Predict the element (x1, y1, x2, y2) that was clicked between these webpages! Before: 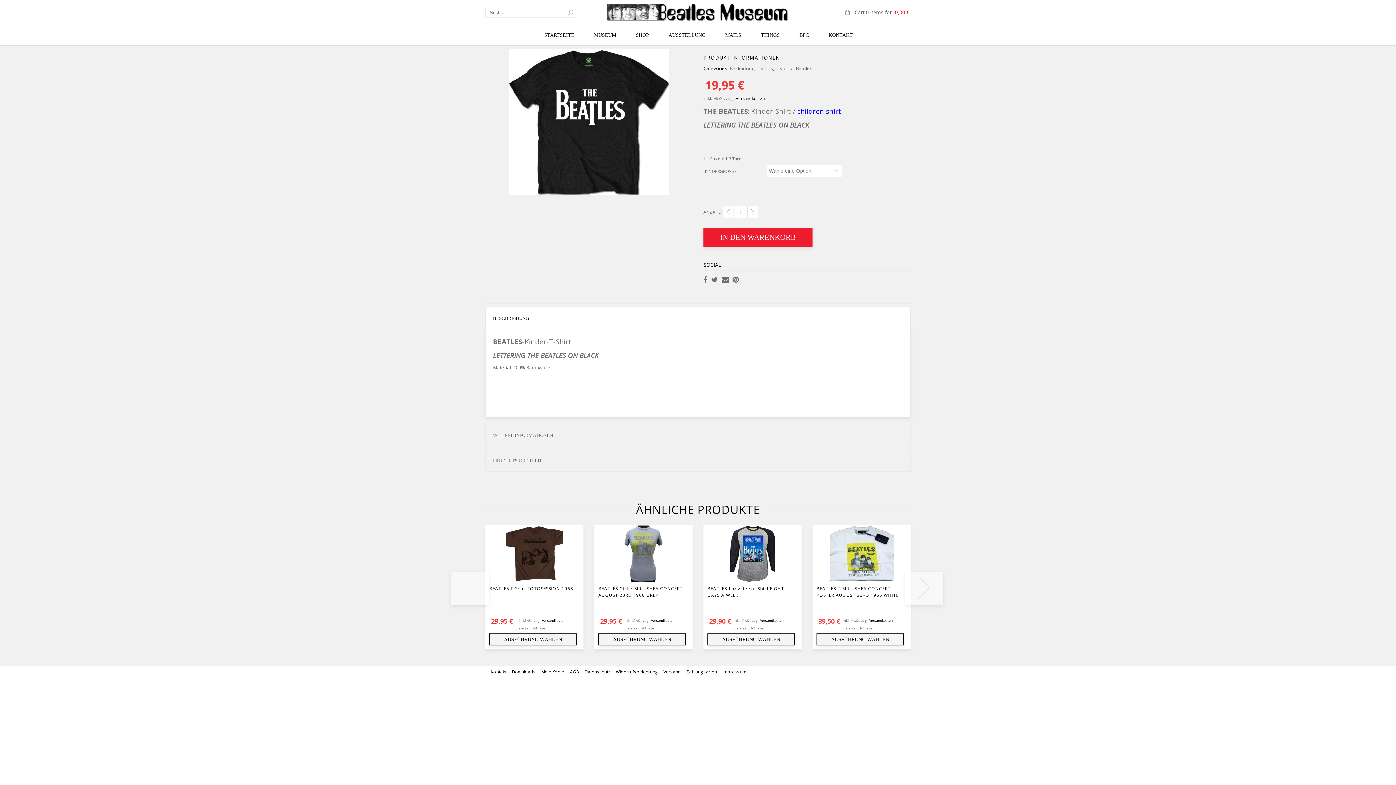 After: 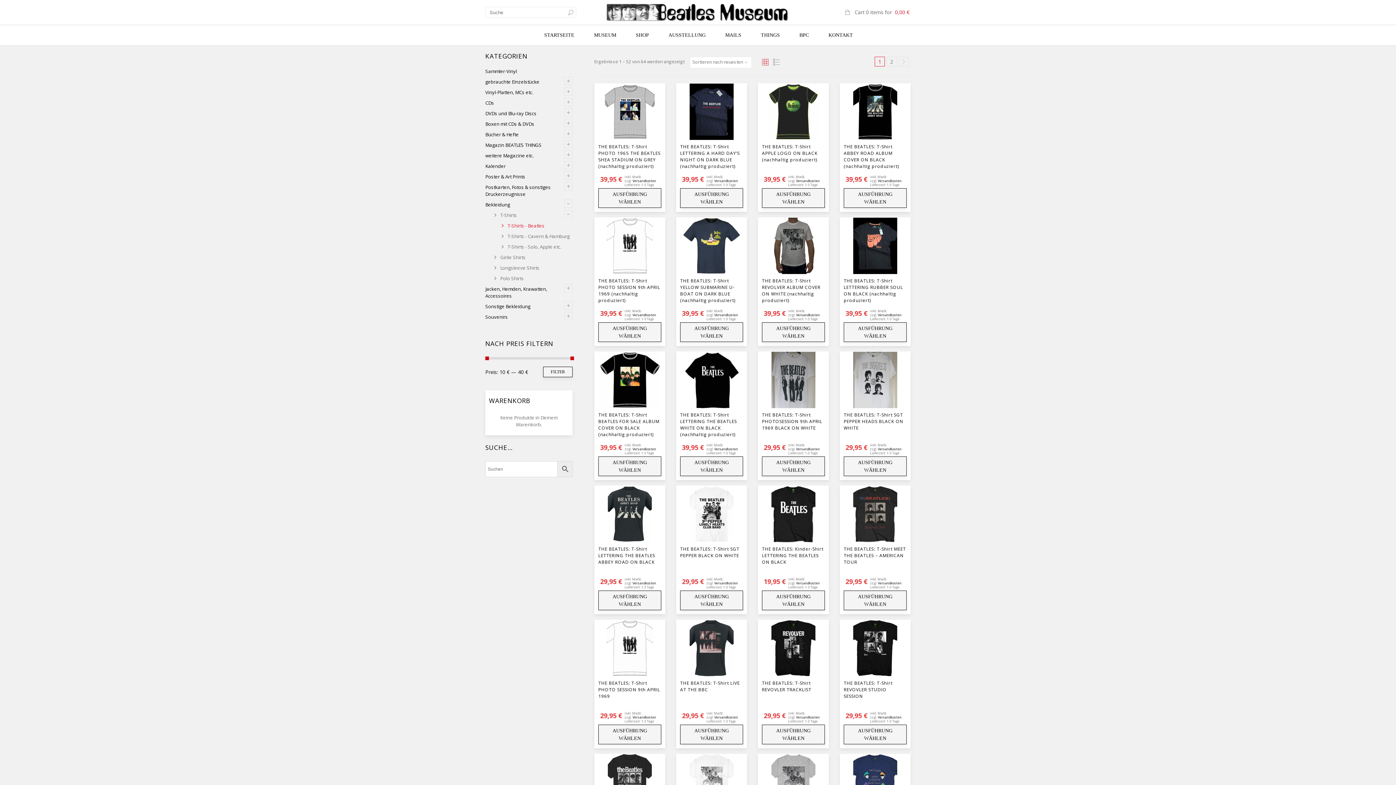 Action: label: T-Shirts - Beatles bbox: (775, 65, 812, 71)